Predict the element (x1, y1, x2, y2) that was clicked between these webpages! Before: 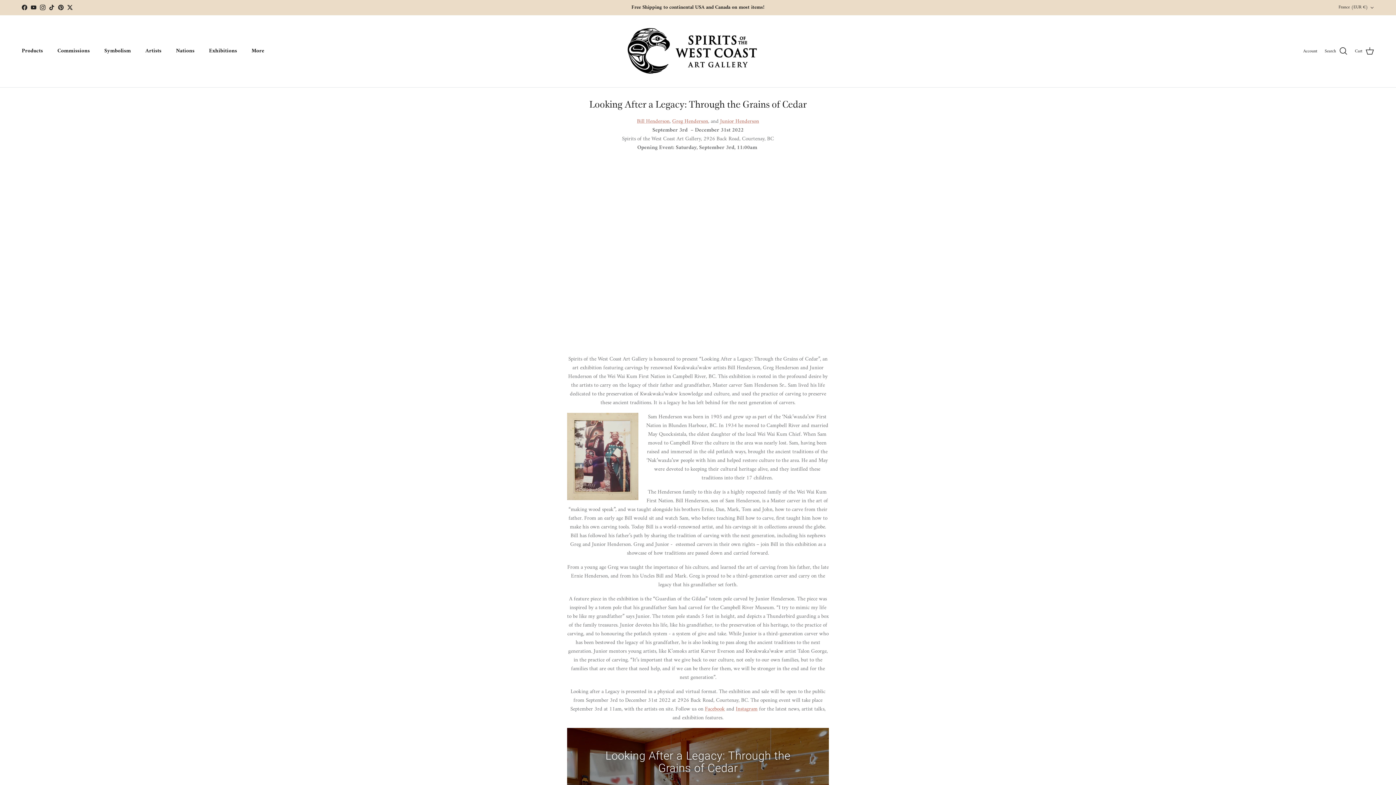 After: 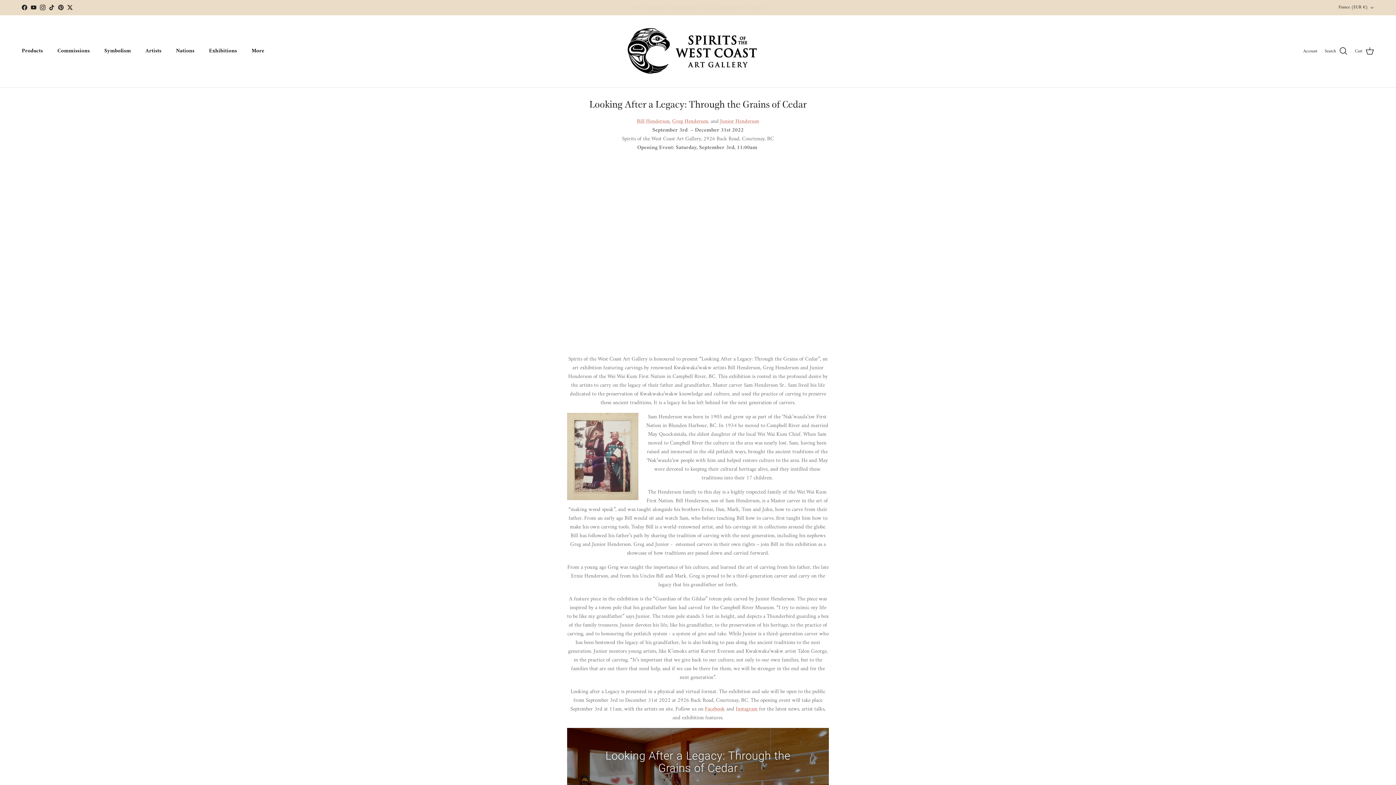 Action: bbox: (21, 4, 27, 10) label: Facebook